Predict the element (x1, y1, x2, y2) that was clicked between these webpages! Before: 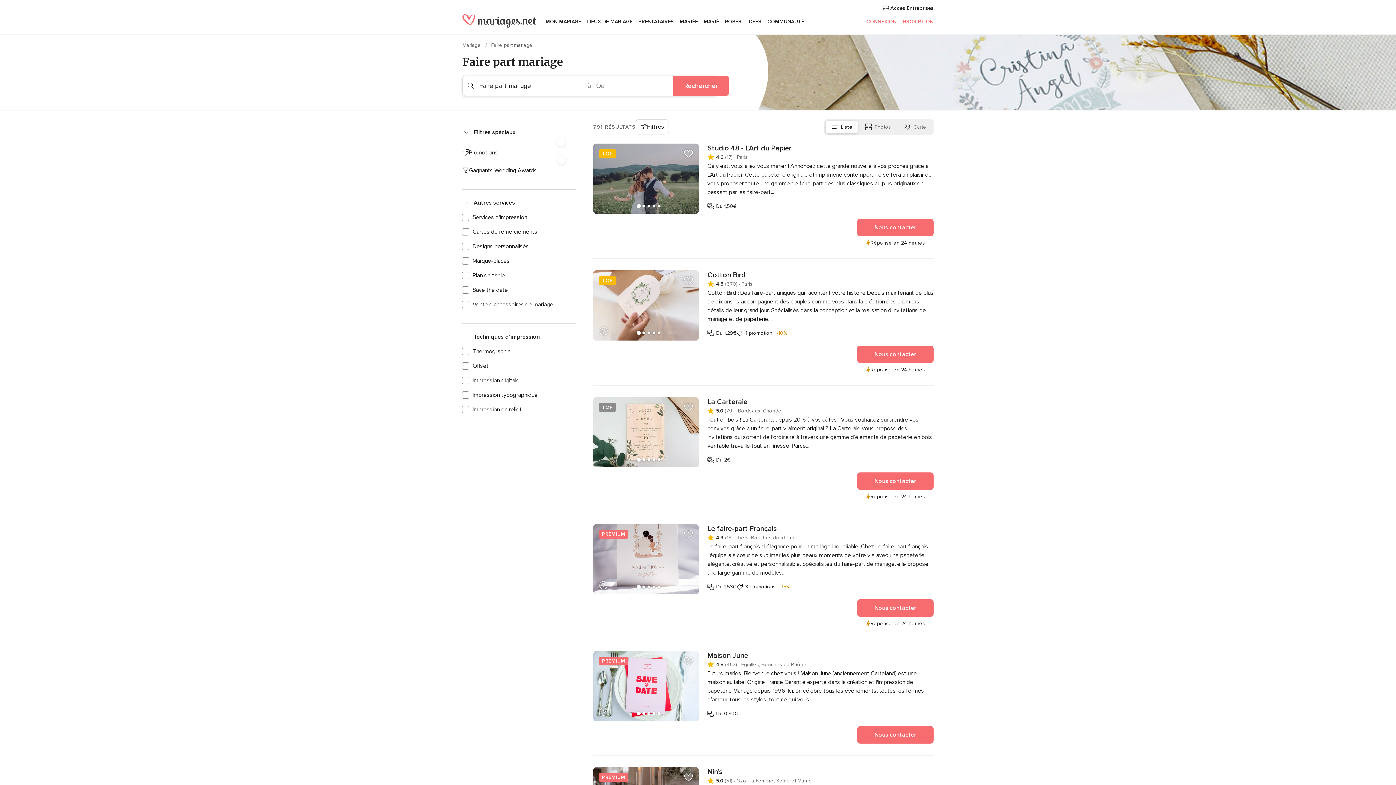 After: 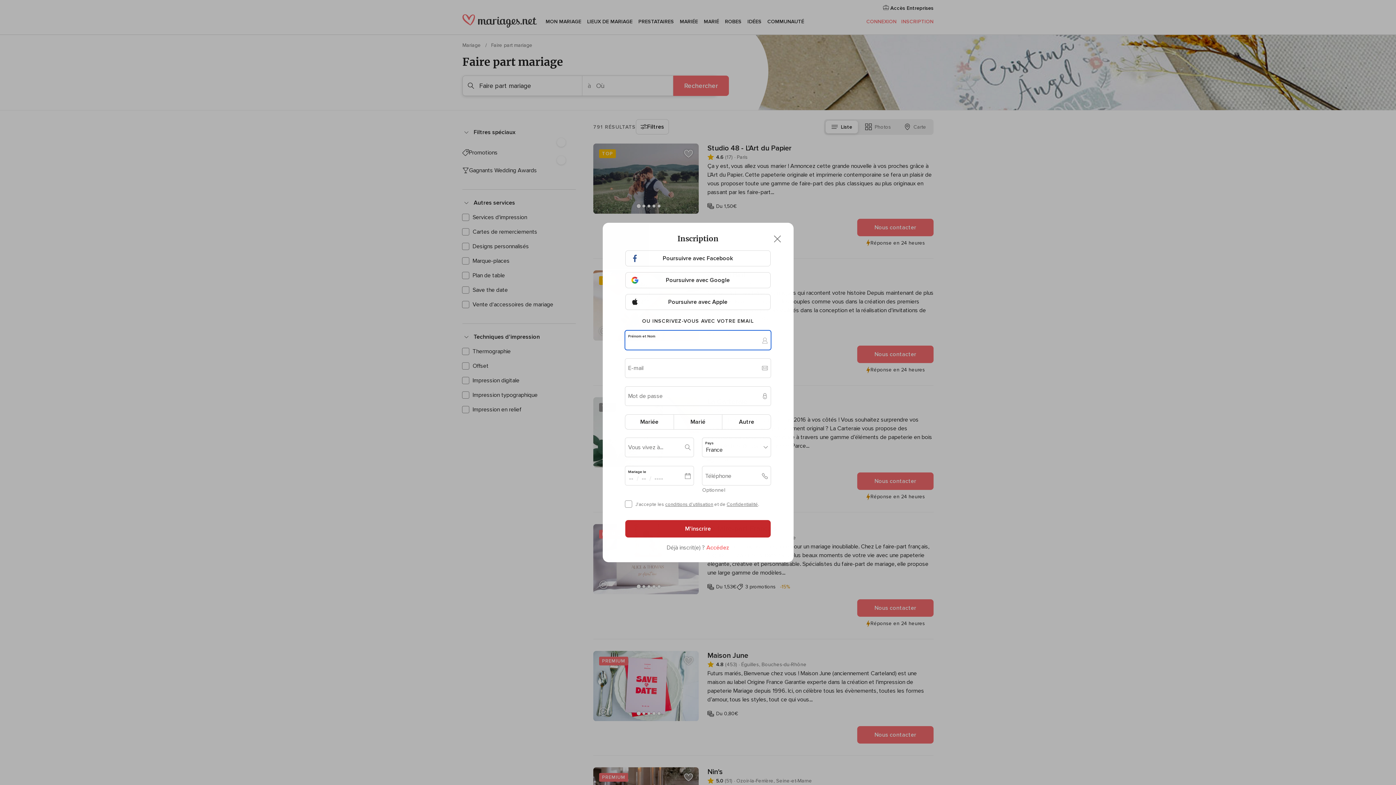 Action: bbox: (681, 527, 696, 541) label: Ajouter prestataire aux favoris